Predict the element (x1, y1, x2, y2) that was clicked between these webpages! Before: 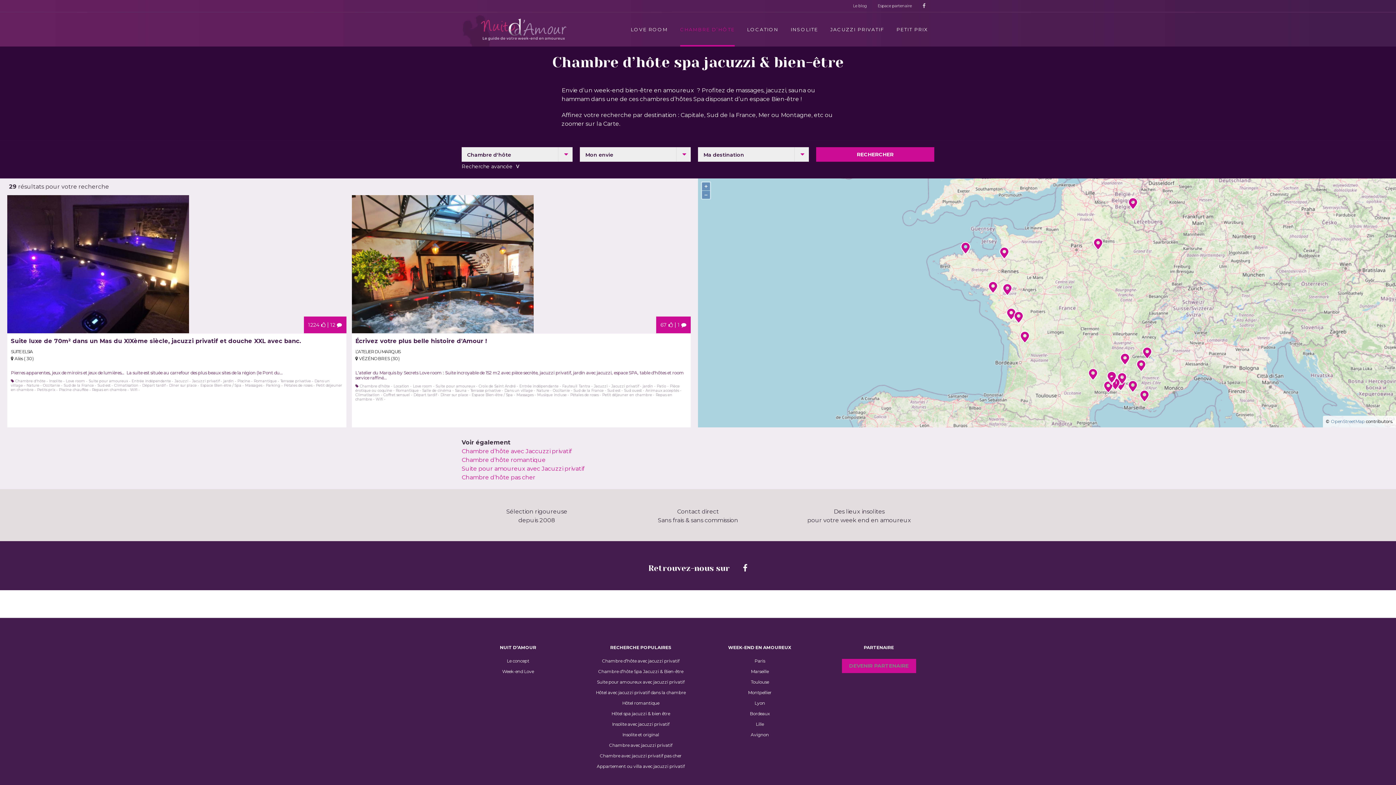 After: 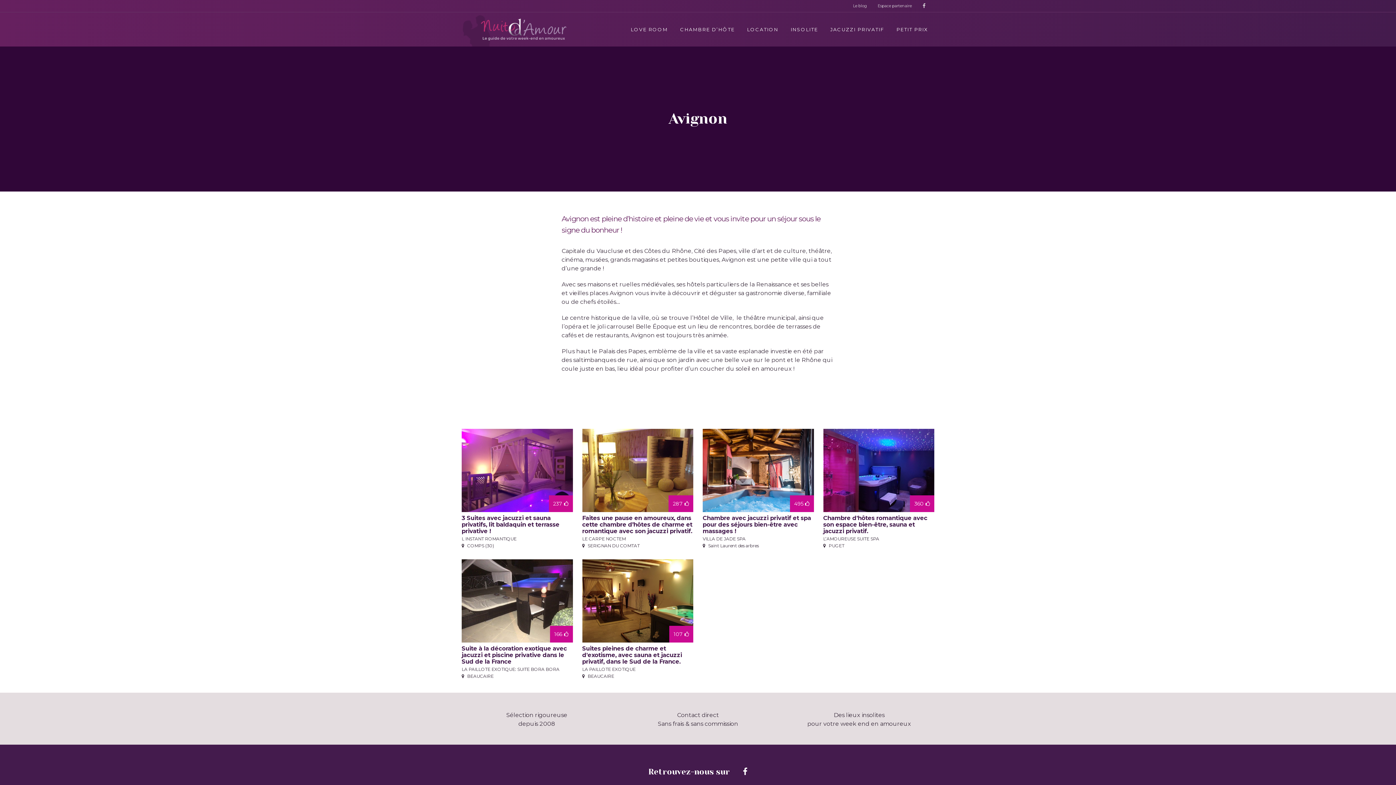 Action: bbox: (705, 733, 814, 737) label: Avignon